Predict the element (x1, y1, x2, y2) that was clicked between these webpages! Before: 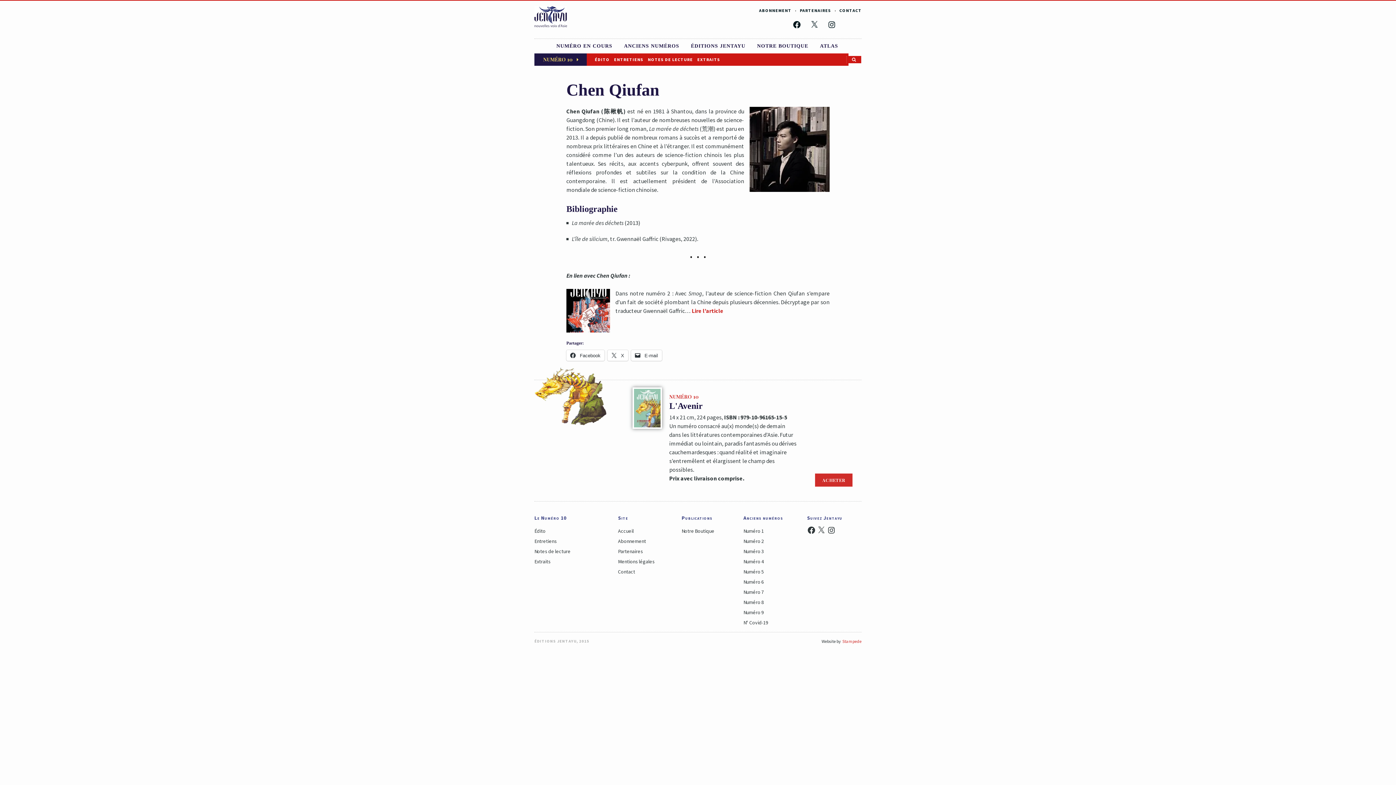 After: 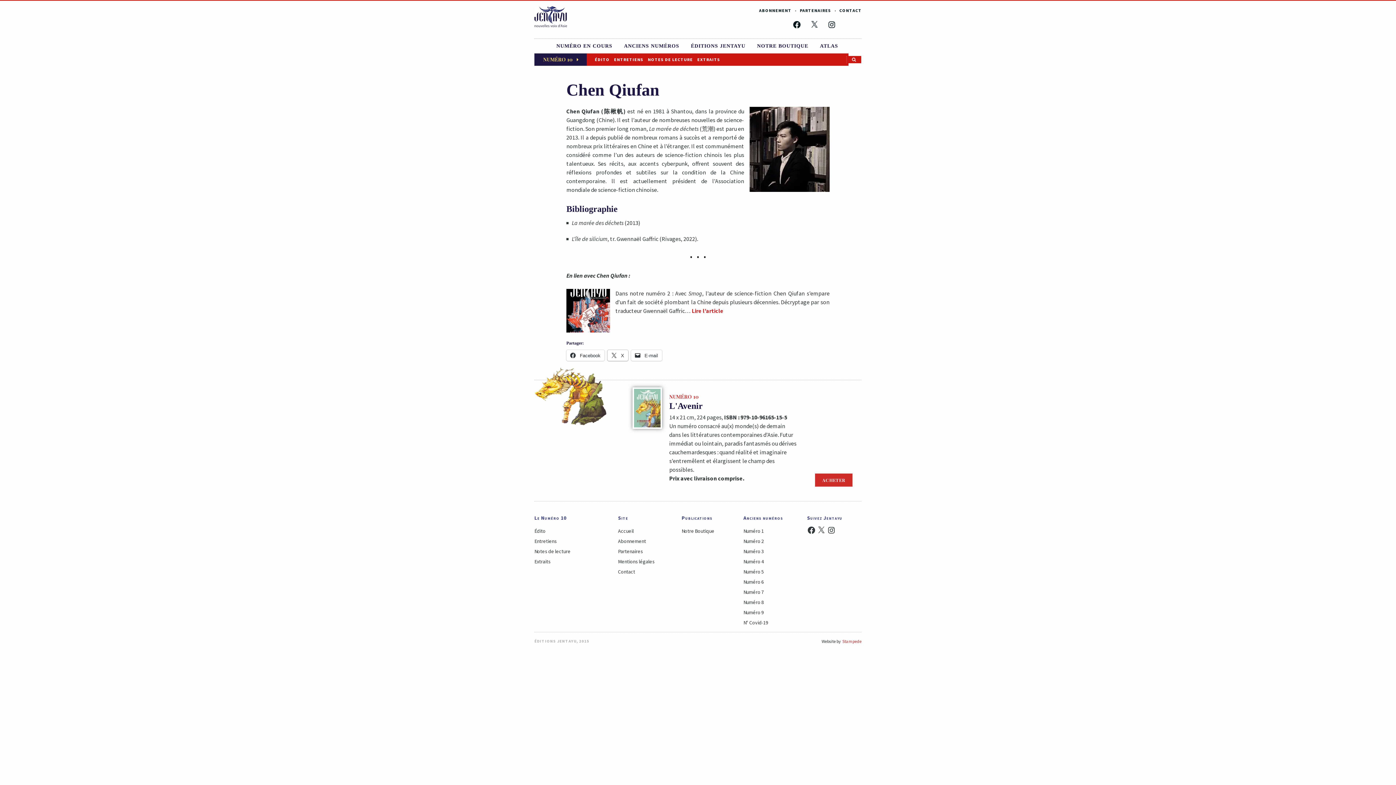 Action: bbox: (607, 350, 628, 360) label:  X